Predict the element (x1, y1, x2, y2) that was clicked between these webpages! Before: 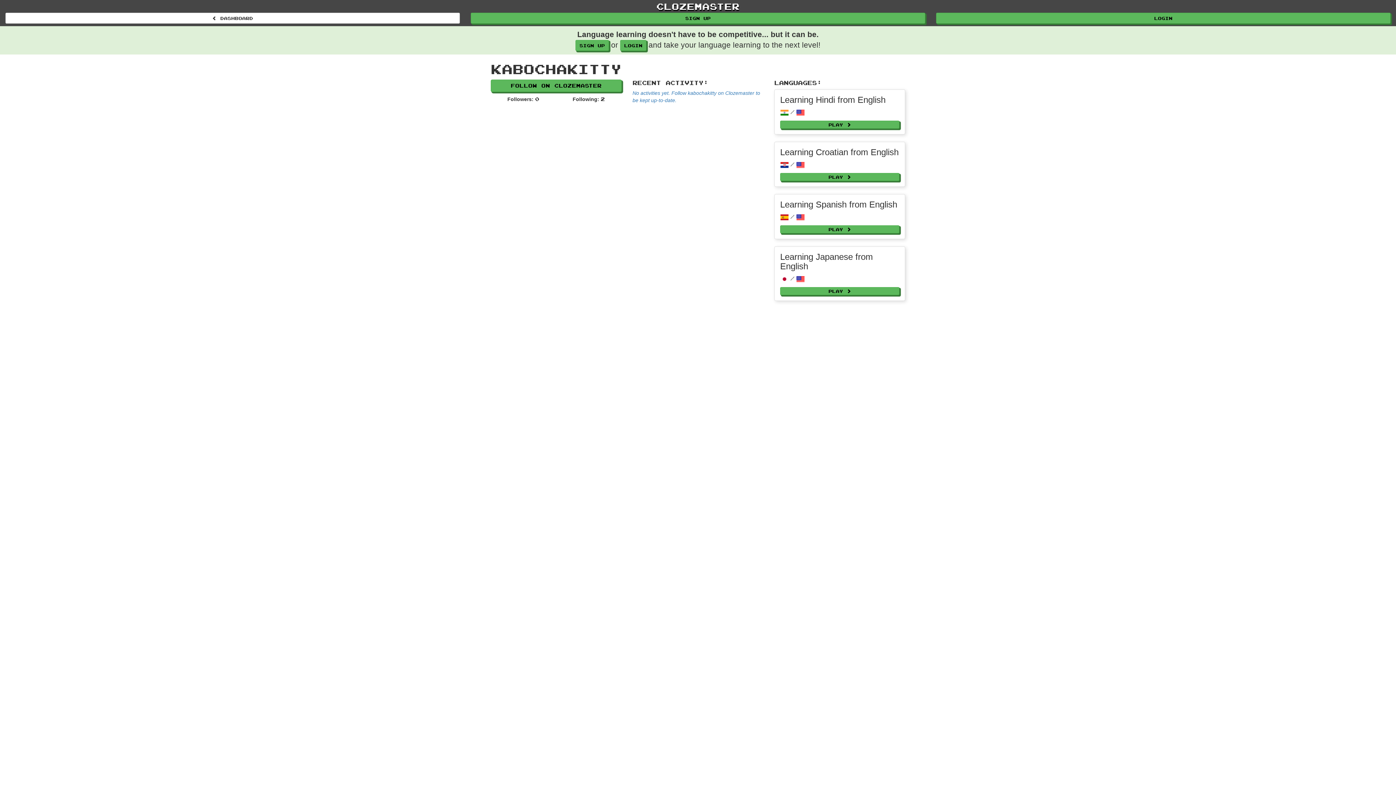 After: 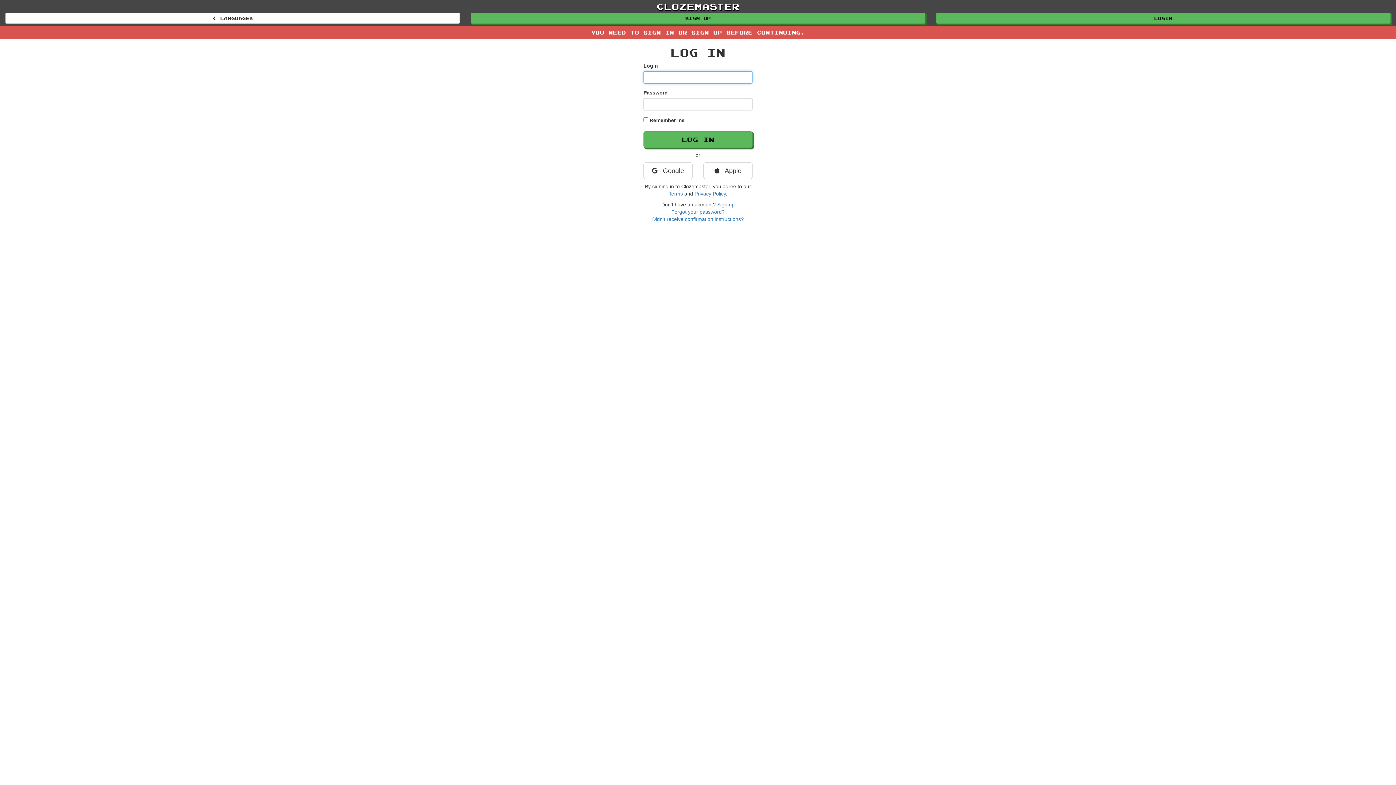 Action: bbox: (490, 79, 621, 92) label: Follow on Clozemaster